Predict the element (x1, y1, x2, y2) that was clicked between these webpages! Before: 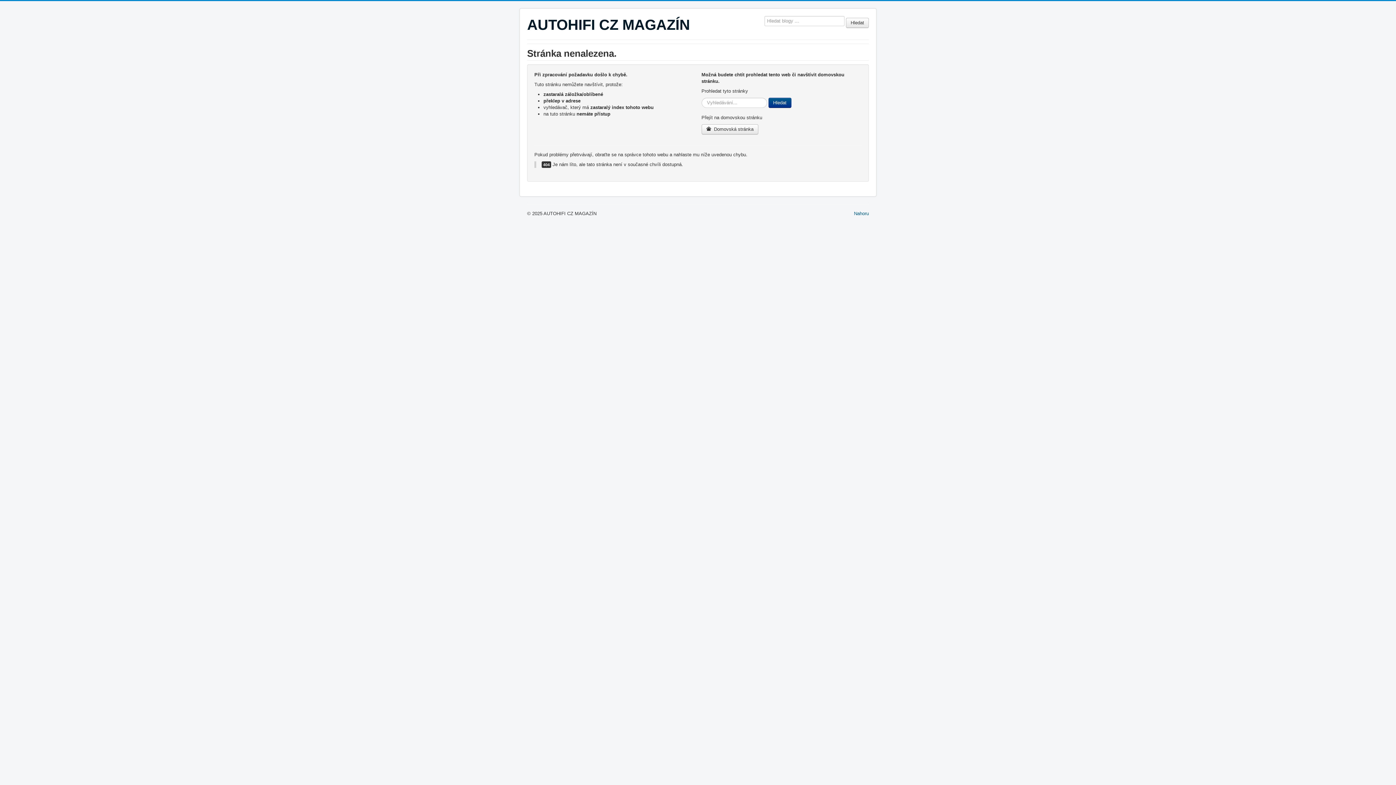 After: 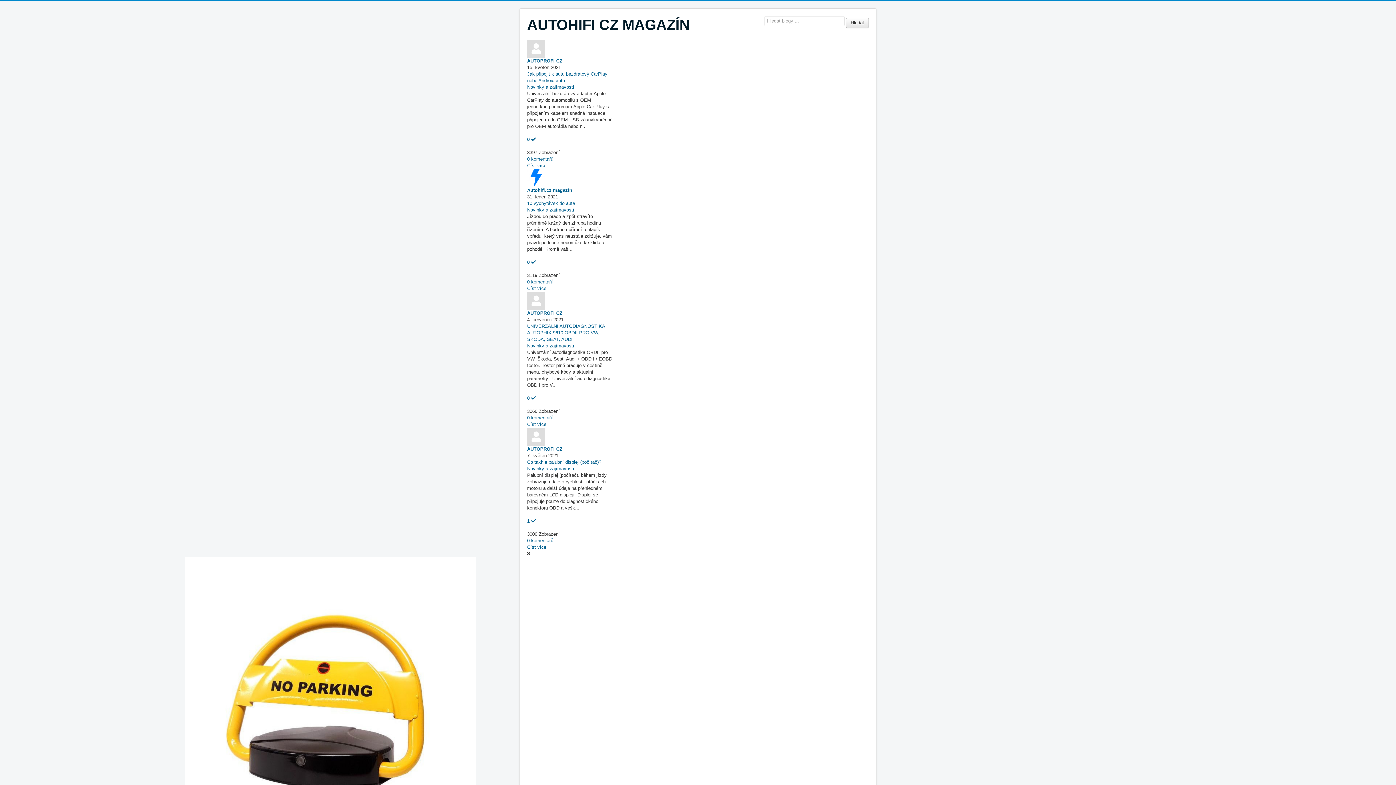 Action: label: AUTOHIFI CZ MAGAZÍN bbox: (527, 16, 690, 33)